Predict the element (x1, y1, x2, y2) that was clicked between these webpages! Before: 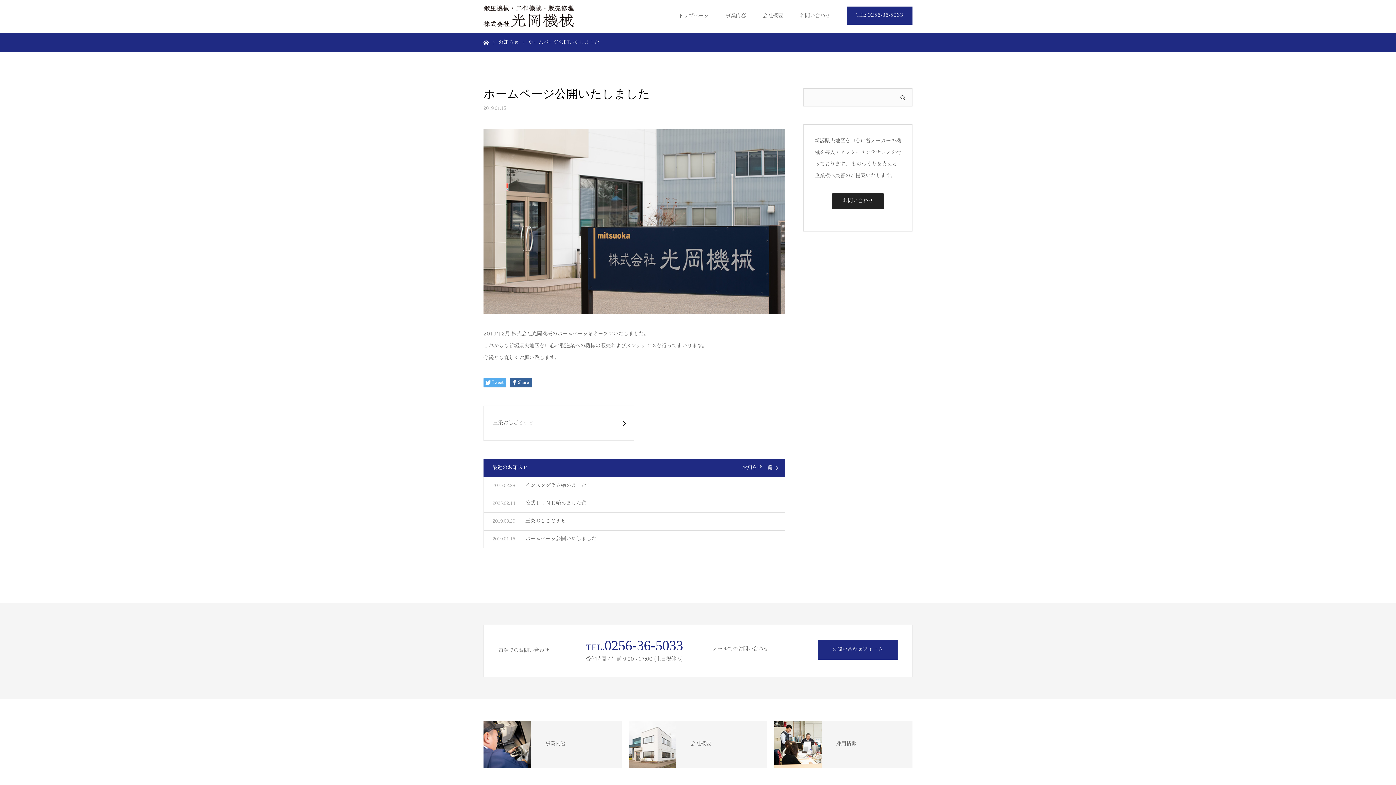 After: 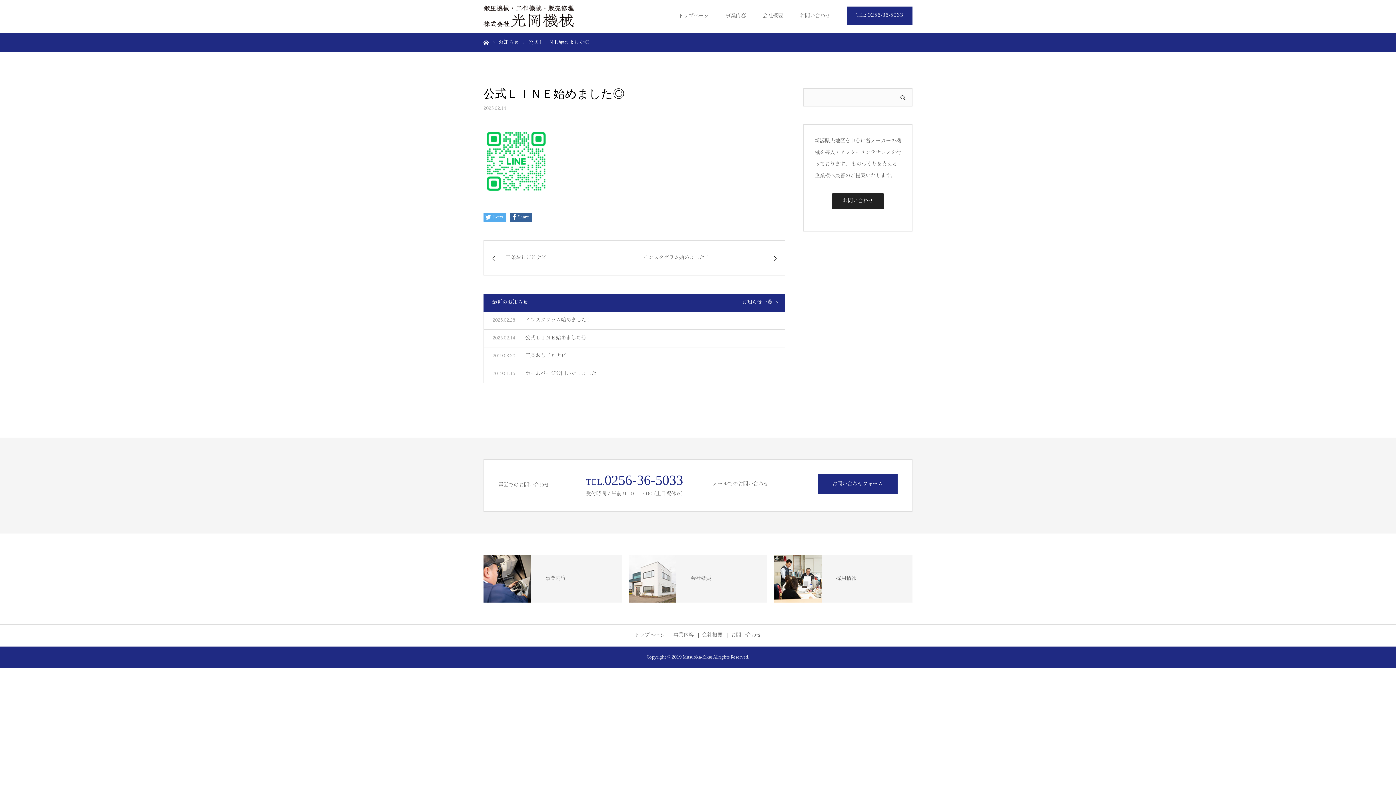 Action: bbox: (484, 495, 785, 513) label: 公式ＬＩＮＥ始めました◎

2025.02.14